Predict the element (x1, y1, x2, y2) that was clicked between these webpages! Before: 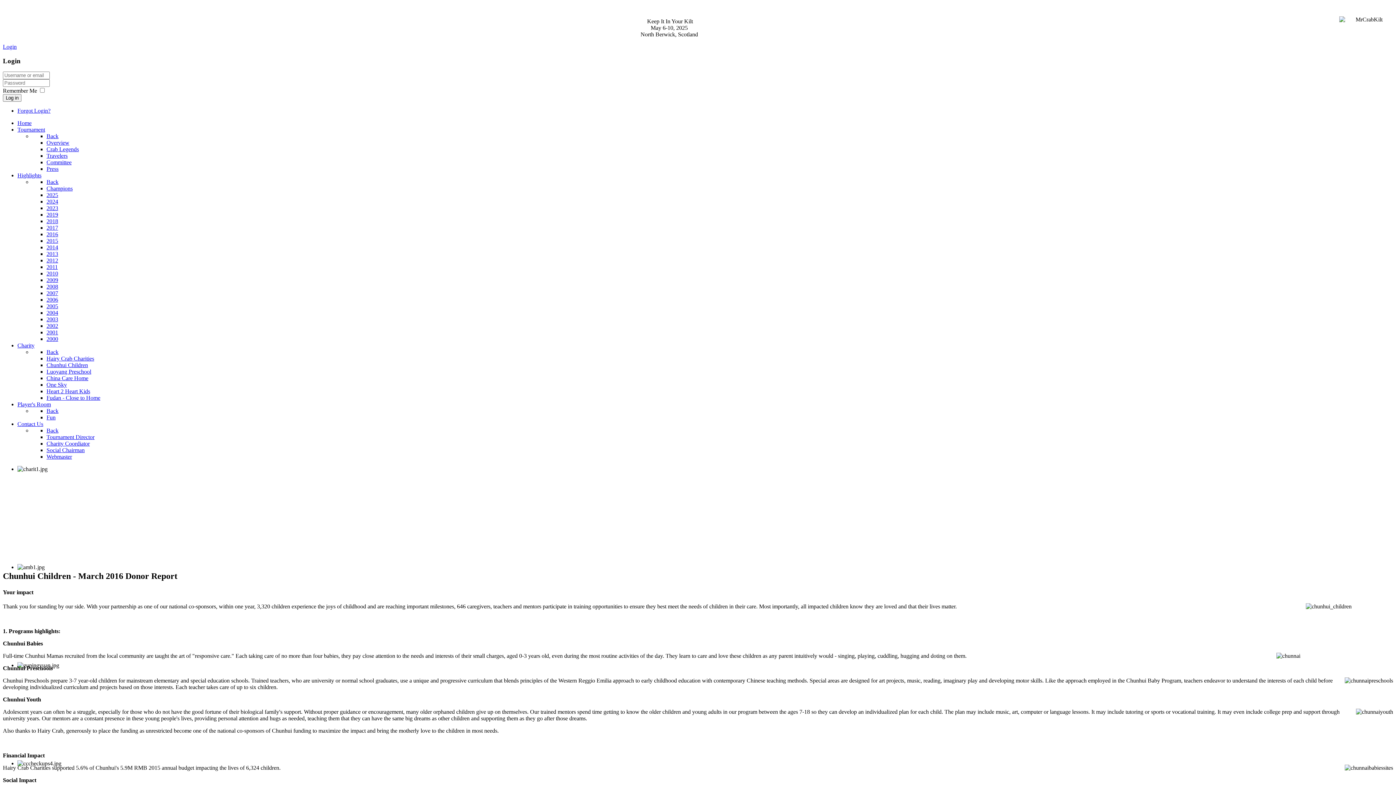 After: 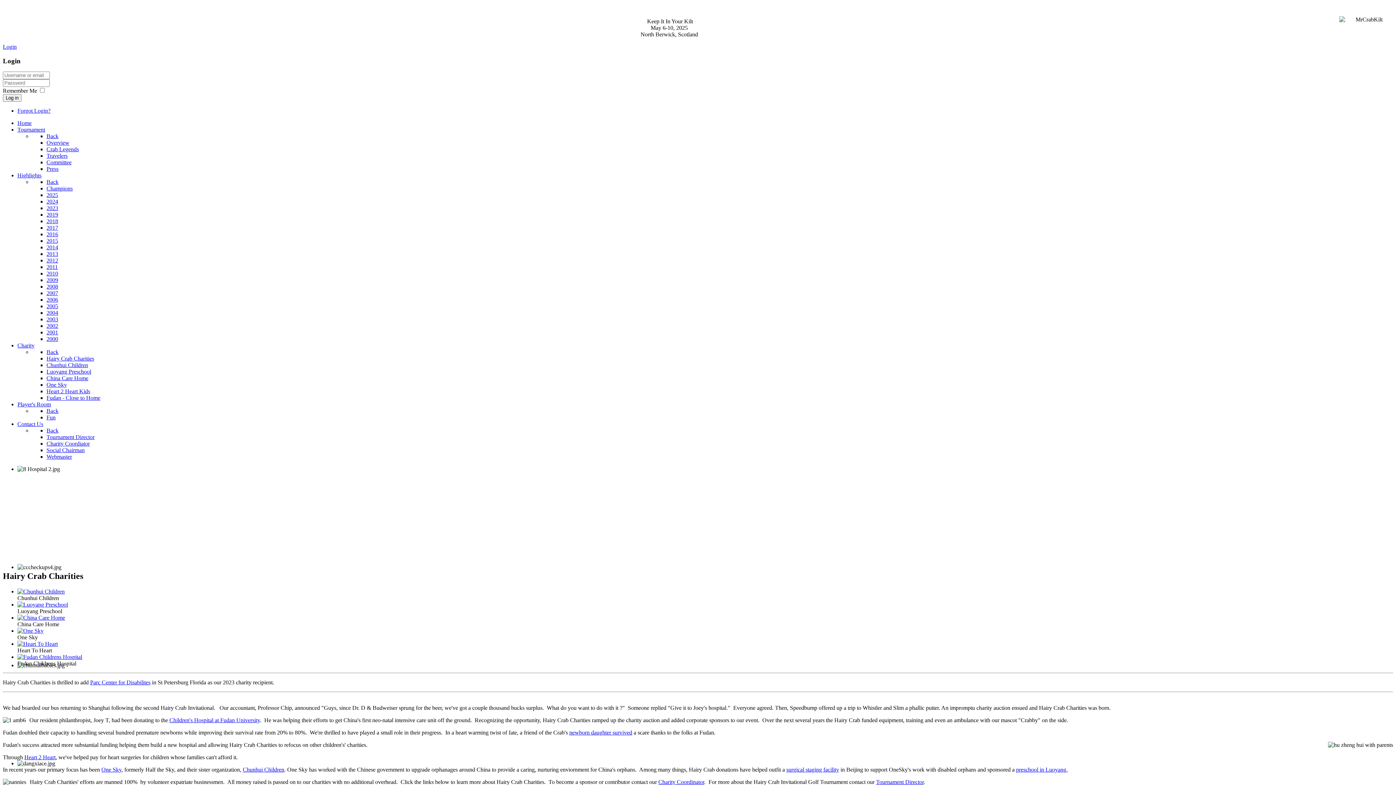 Action: bbox: (46, 355, 94, 361) label: Hairy Crab Charities